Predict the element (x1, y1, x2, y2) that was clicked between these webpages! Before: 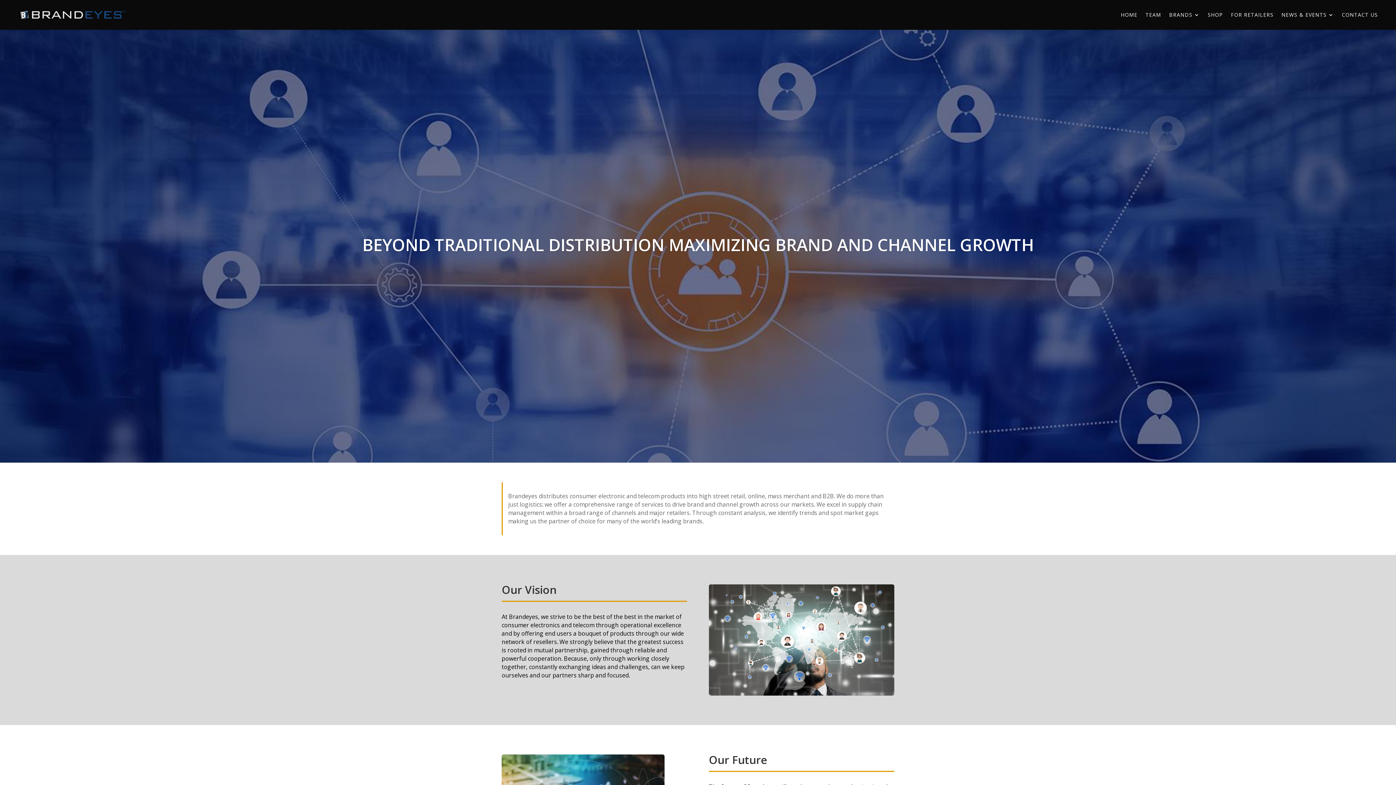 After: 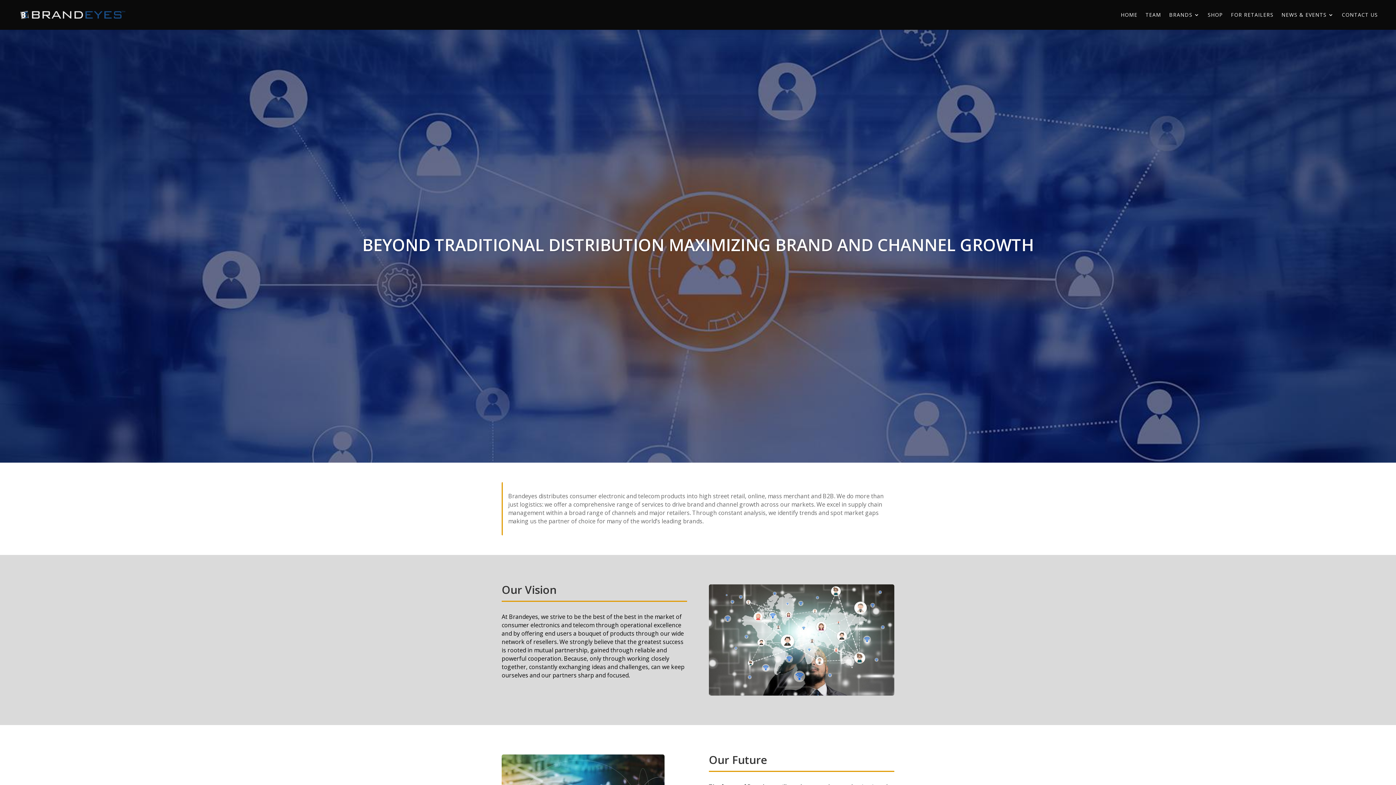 Action: bbox: (1121, 0, 1137, 29) label: HOME